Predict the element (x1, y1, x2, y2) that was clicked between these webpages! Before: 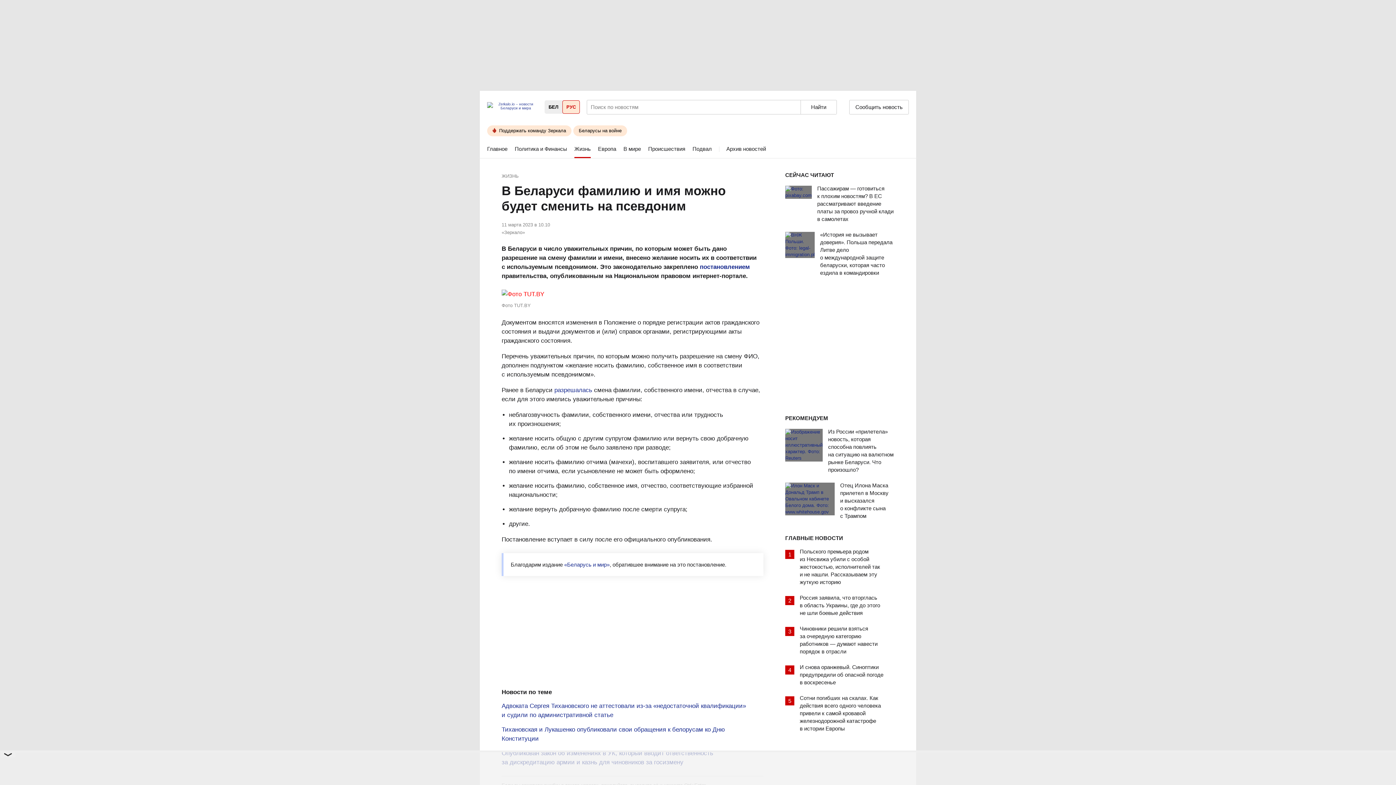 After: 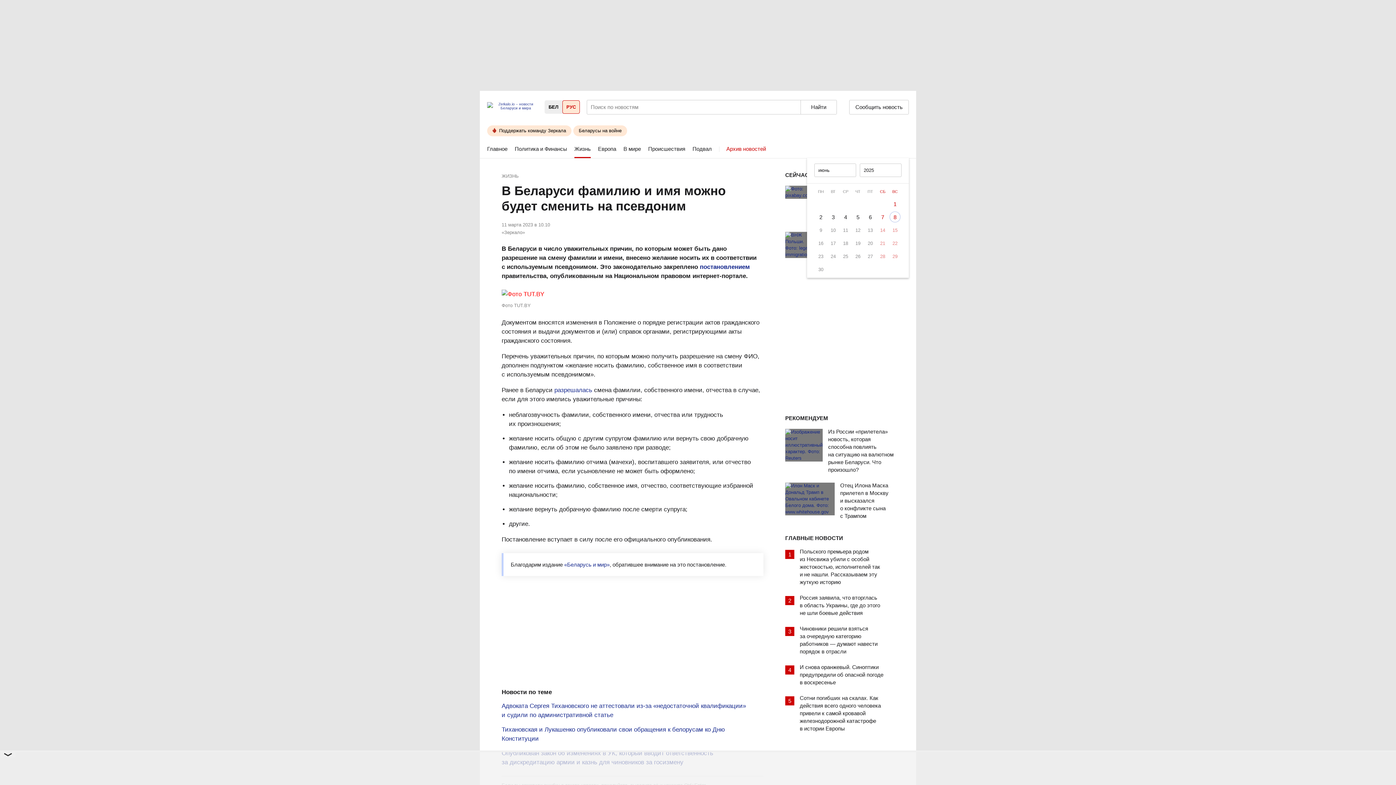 Action: bbox: (726, 140, 766, 158) label: Архив новостей